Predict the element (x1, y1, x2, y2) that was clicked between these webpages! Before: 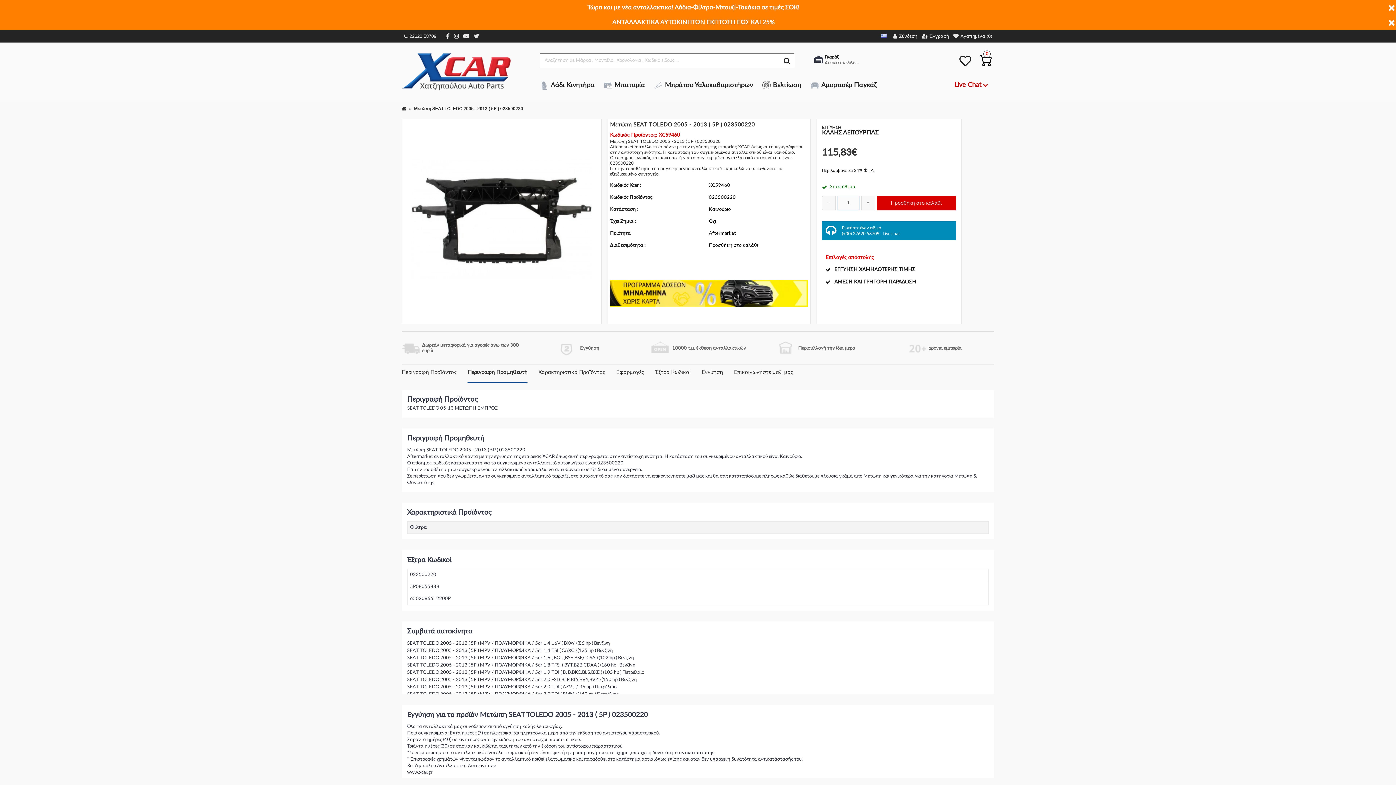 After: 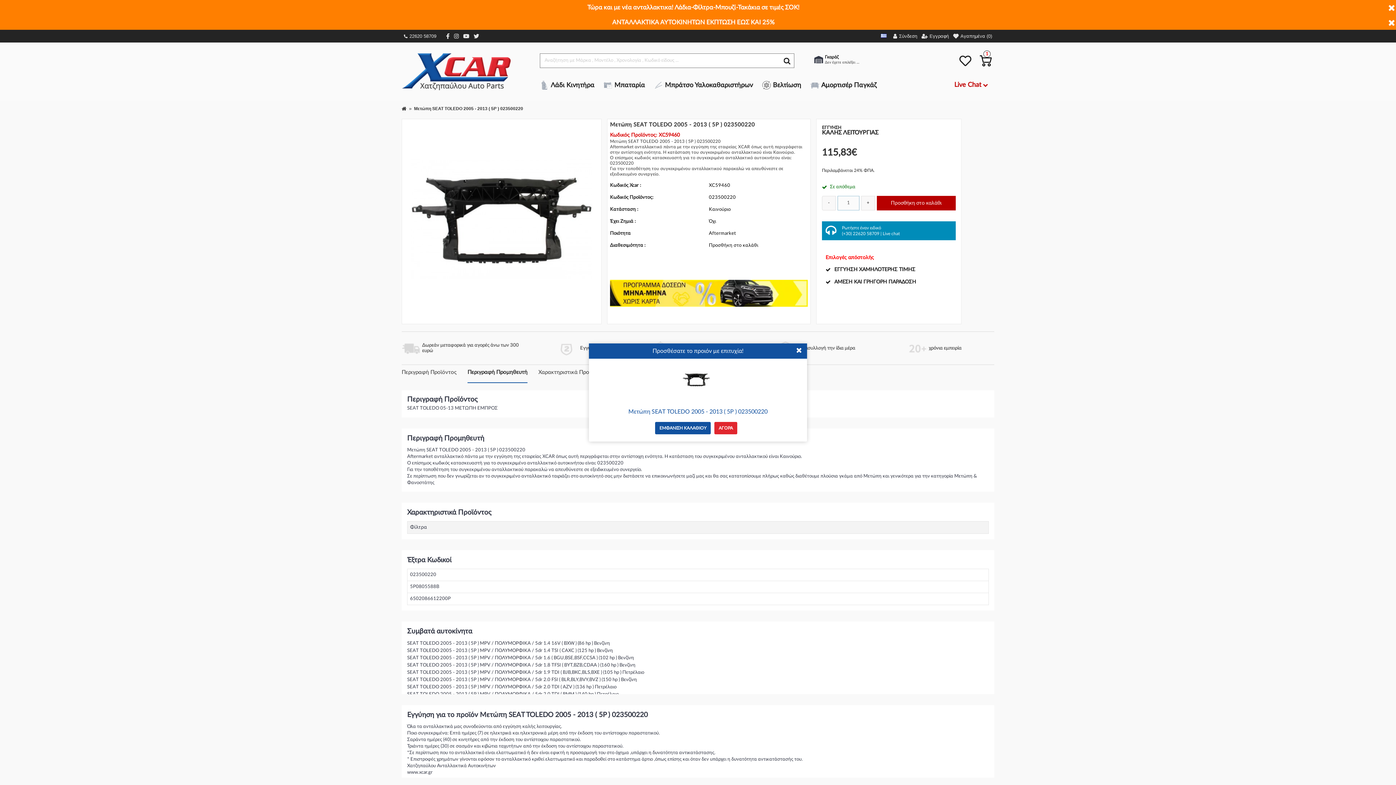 Action: bbox: (877, 196, 956, 210) label: Προσθήκη στο καλάθι